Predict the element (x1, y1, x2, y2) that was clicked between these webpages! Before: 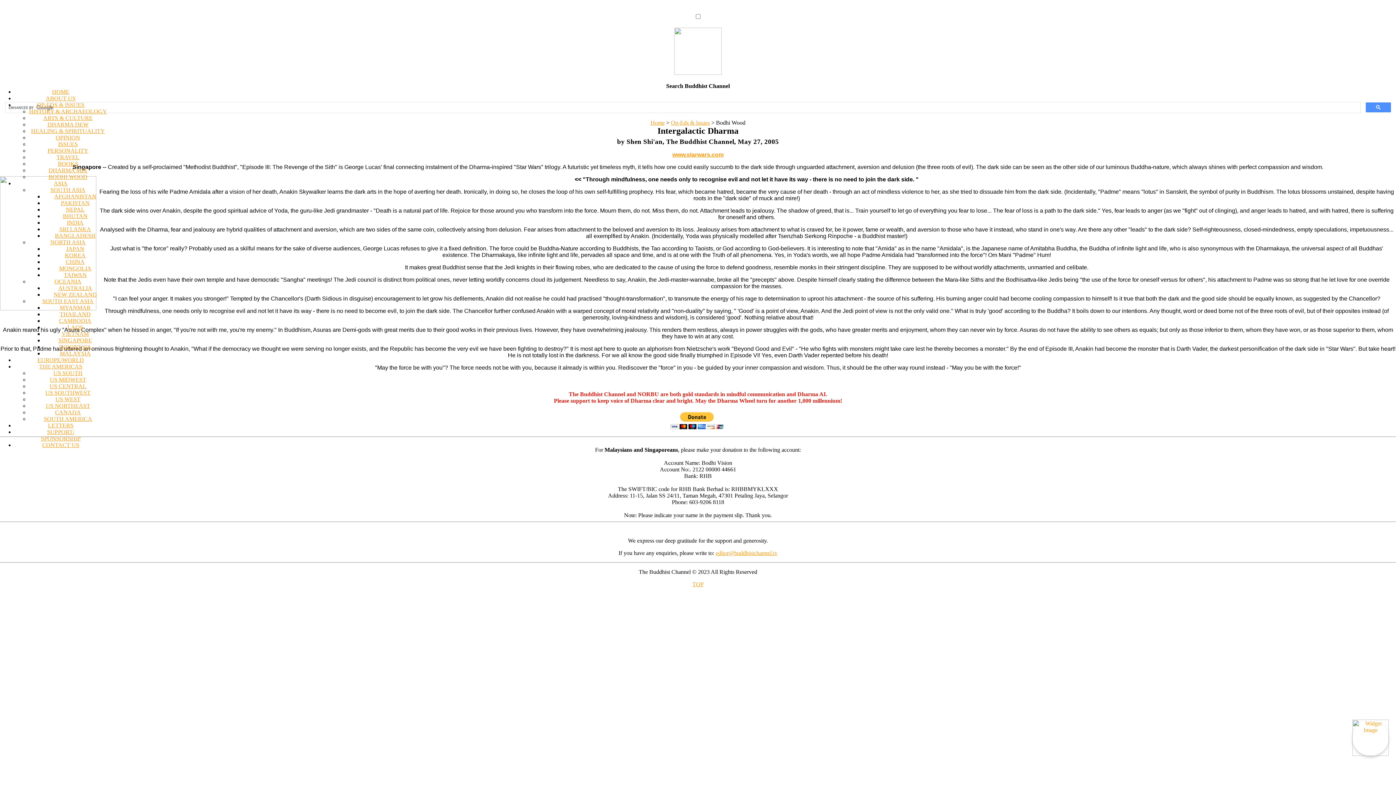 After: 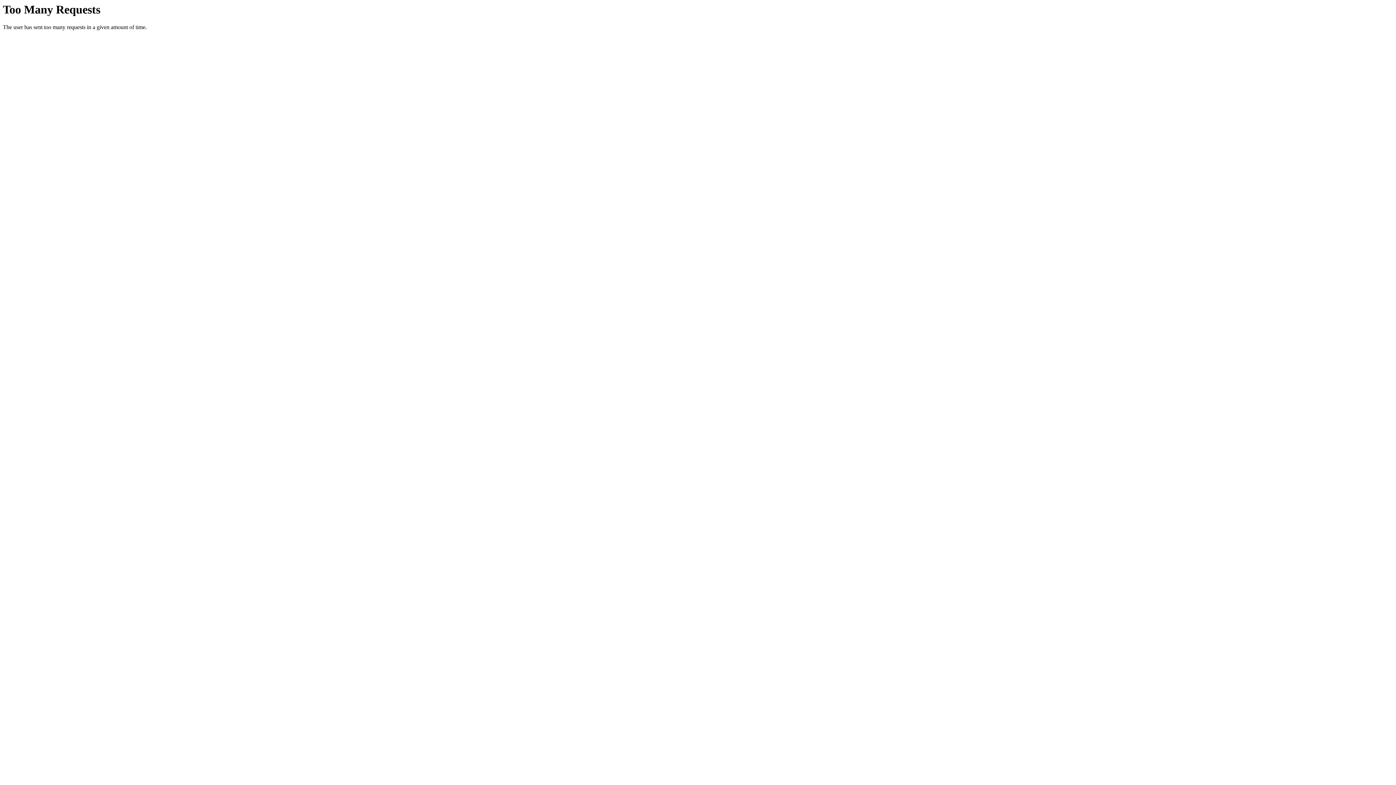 Action: label: OPINION bbox: (55, 134, 80, 140)